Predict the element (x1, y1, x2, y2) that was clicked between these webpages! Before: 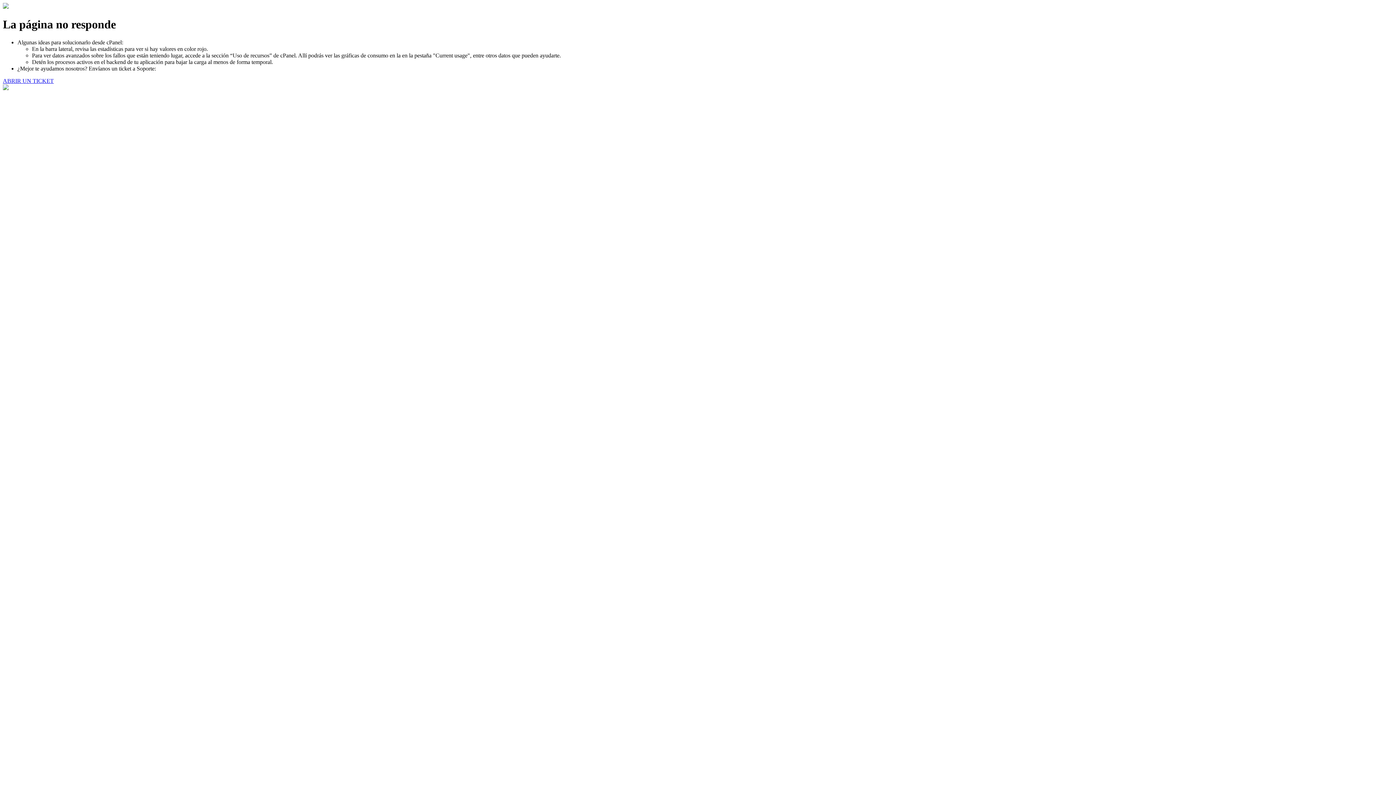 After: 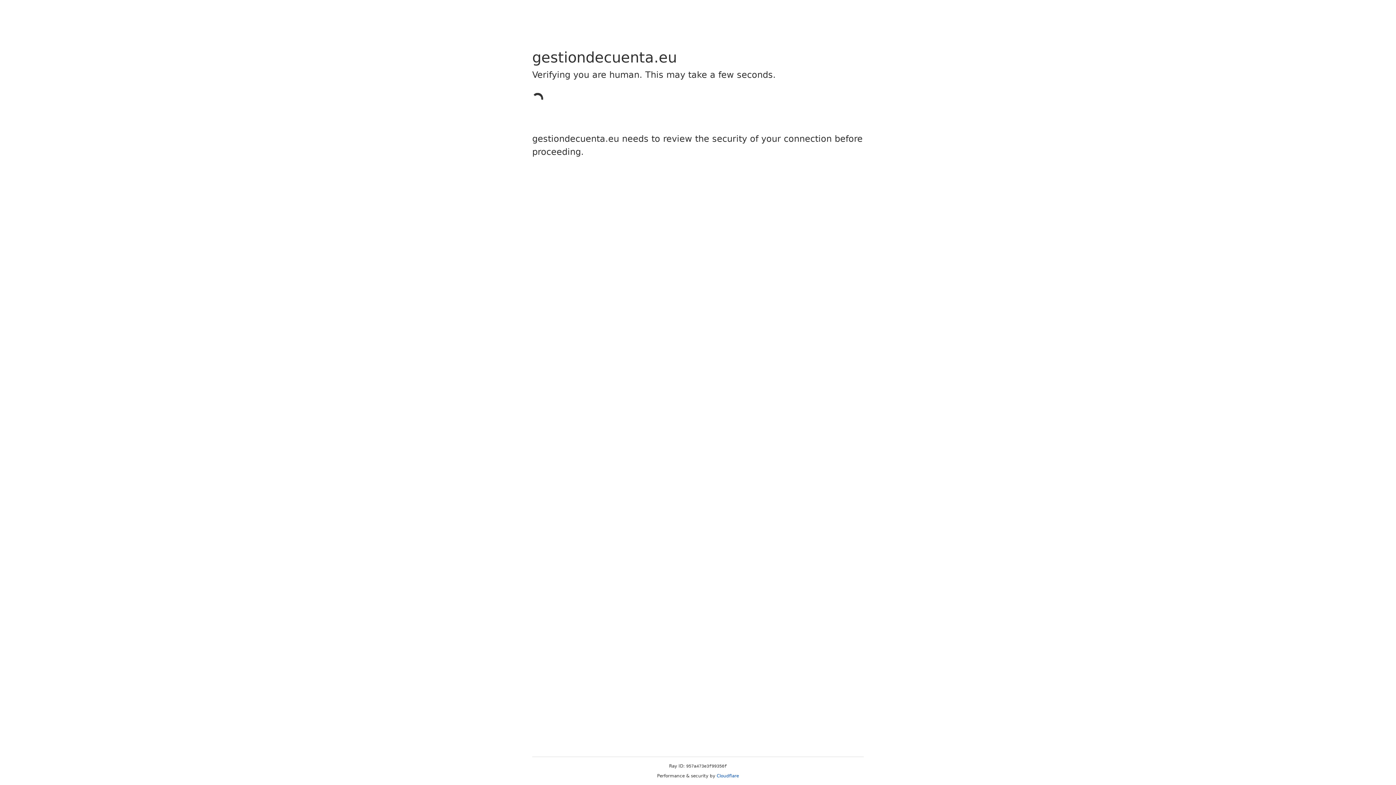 Action: label: ABRIR UN TICKET bbox: (2, 77, 53, 83)